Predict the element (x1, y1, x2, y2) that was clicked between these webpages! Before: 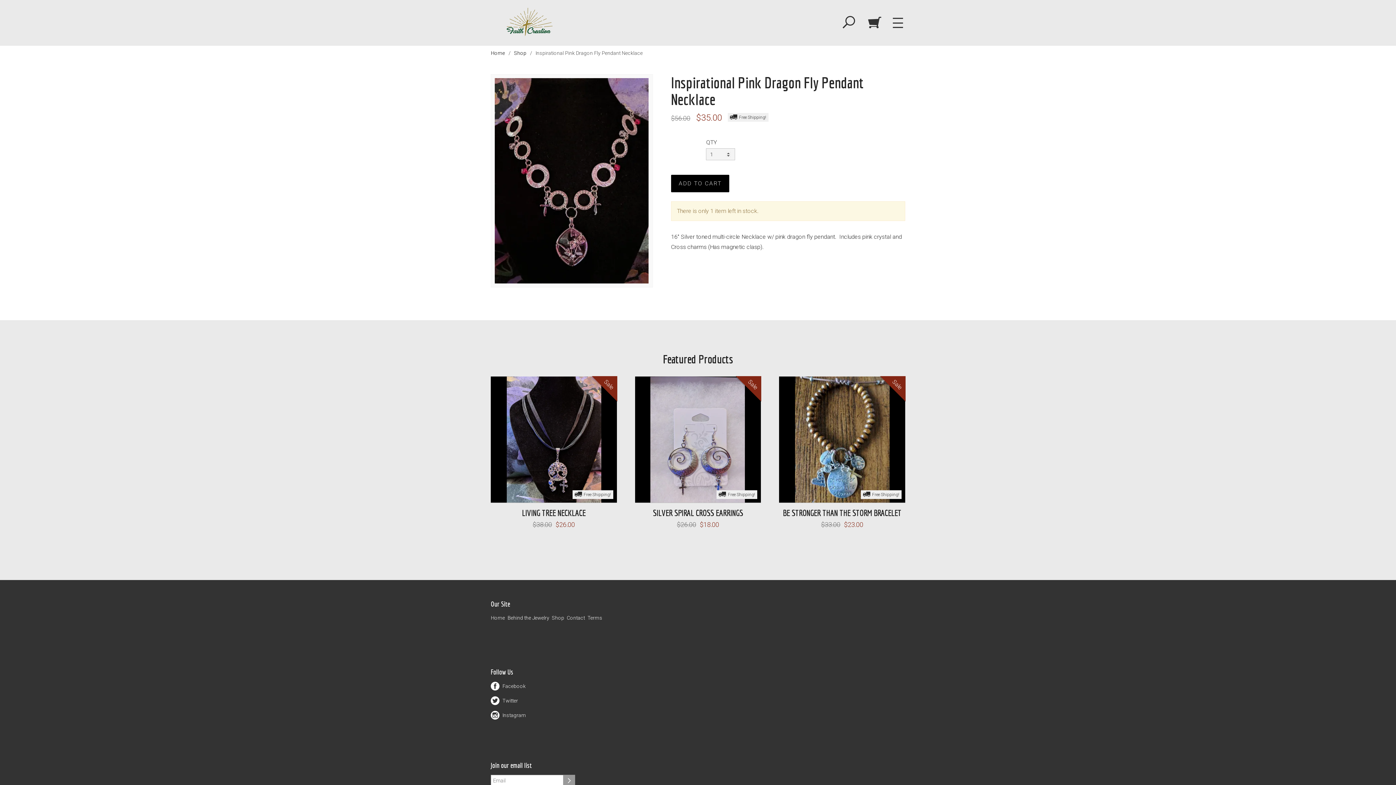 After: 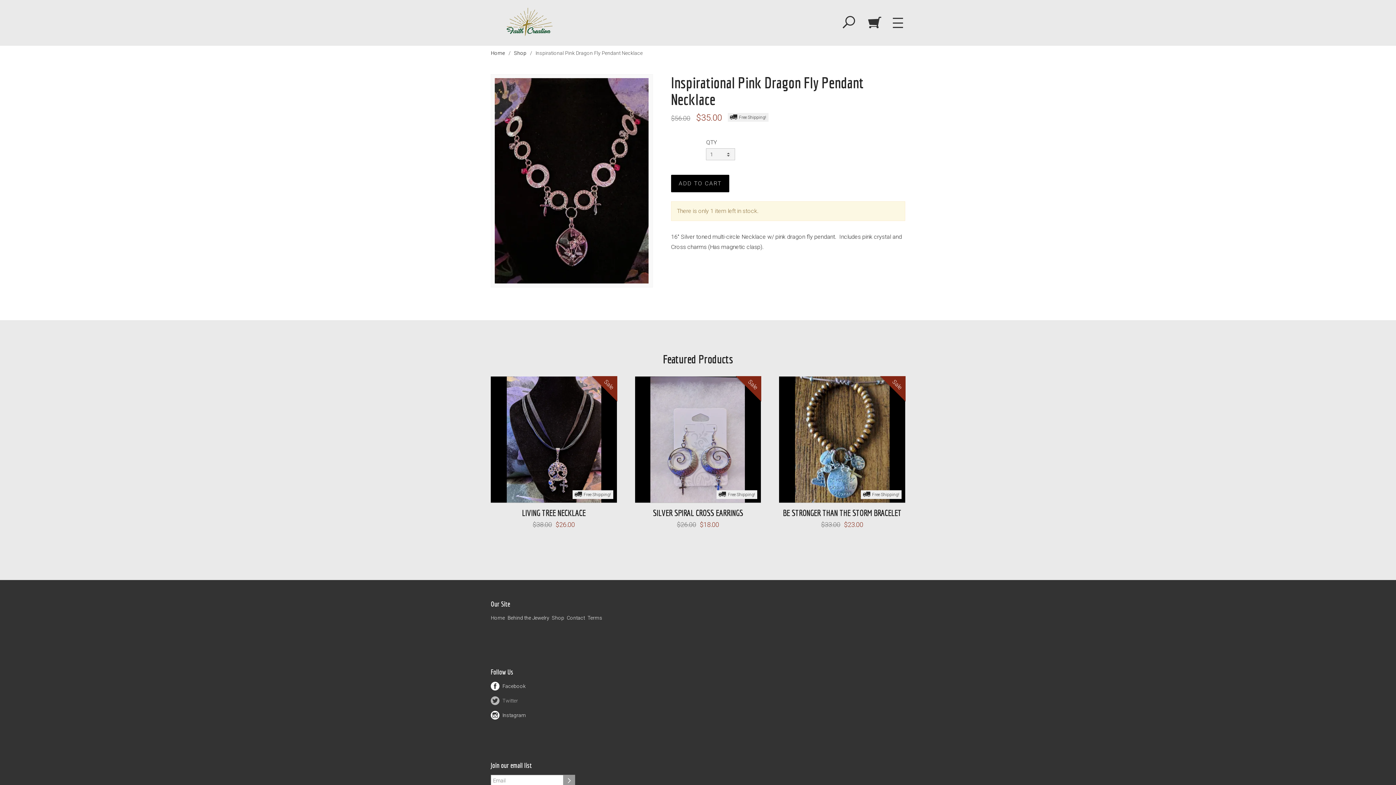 Action: bbox: (490, 696, 518, 703) label:  Twitter